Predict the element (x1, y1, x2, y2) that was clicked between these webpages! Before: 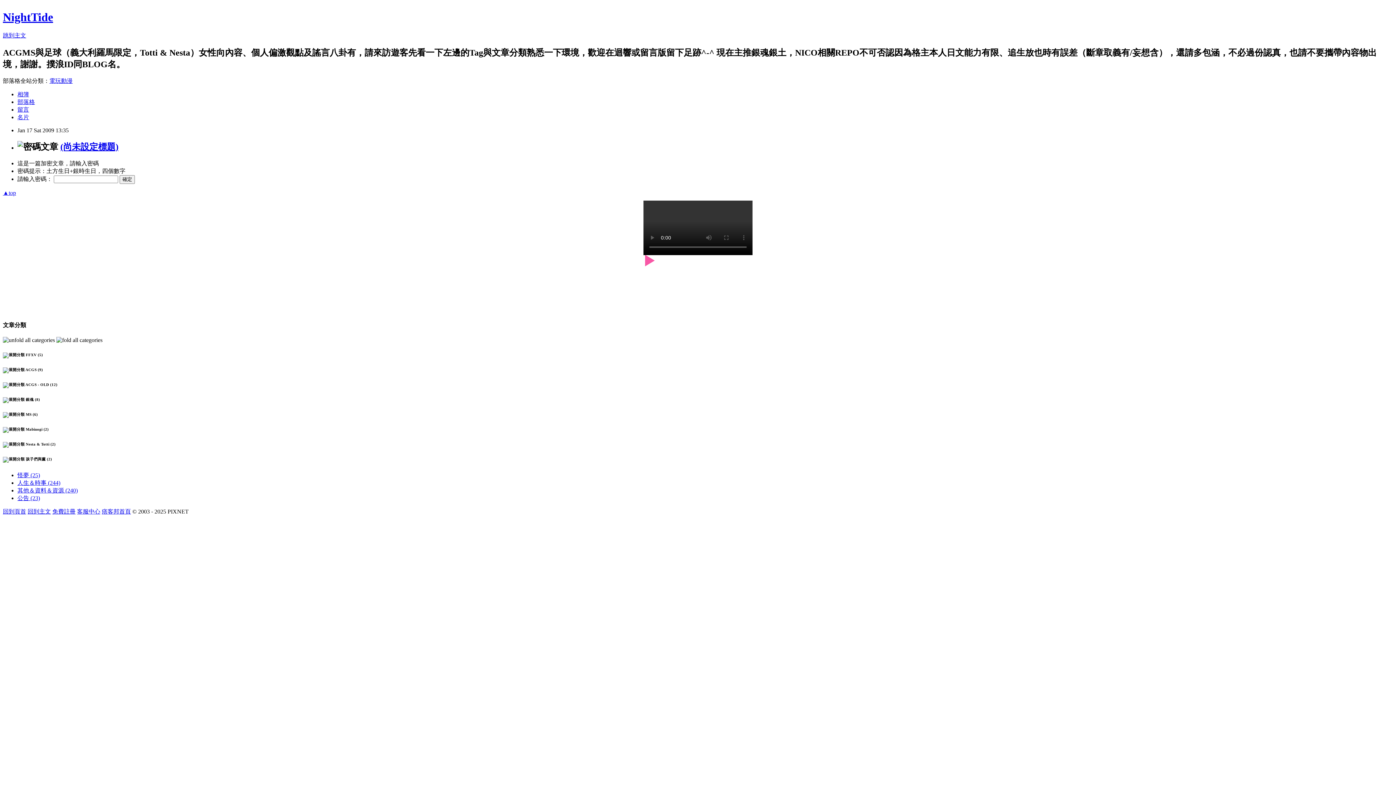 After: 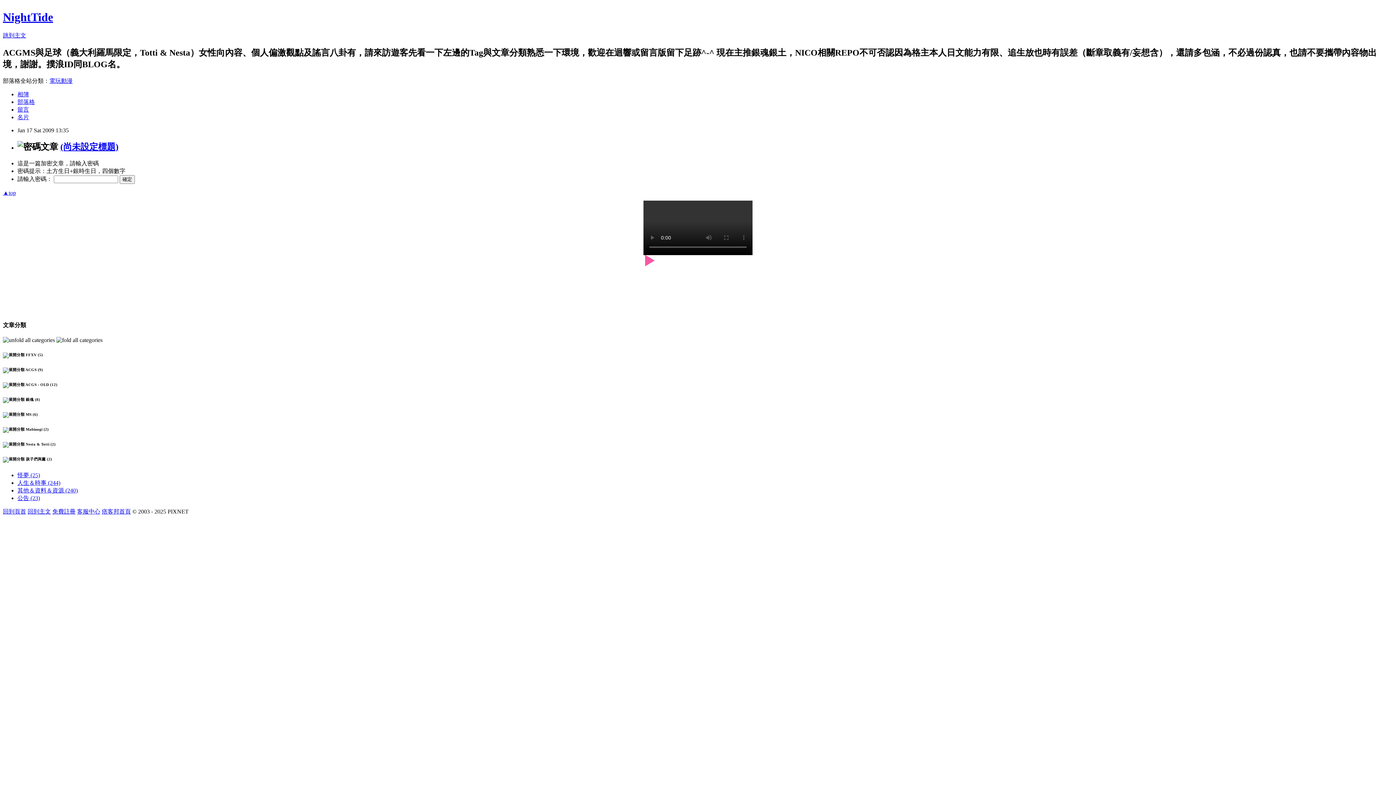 Action: label: 痞客邦首頁 bbox: (101, 508, 130, 514)